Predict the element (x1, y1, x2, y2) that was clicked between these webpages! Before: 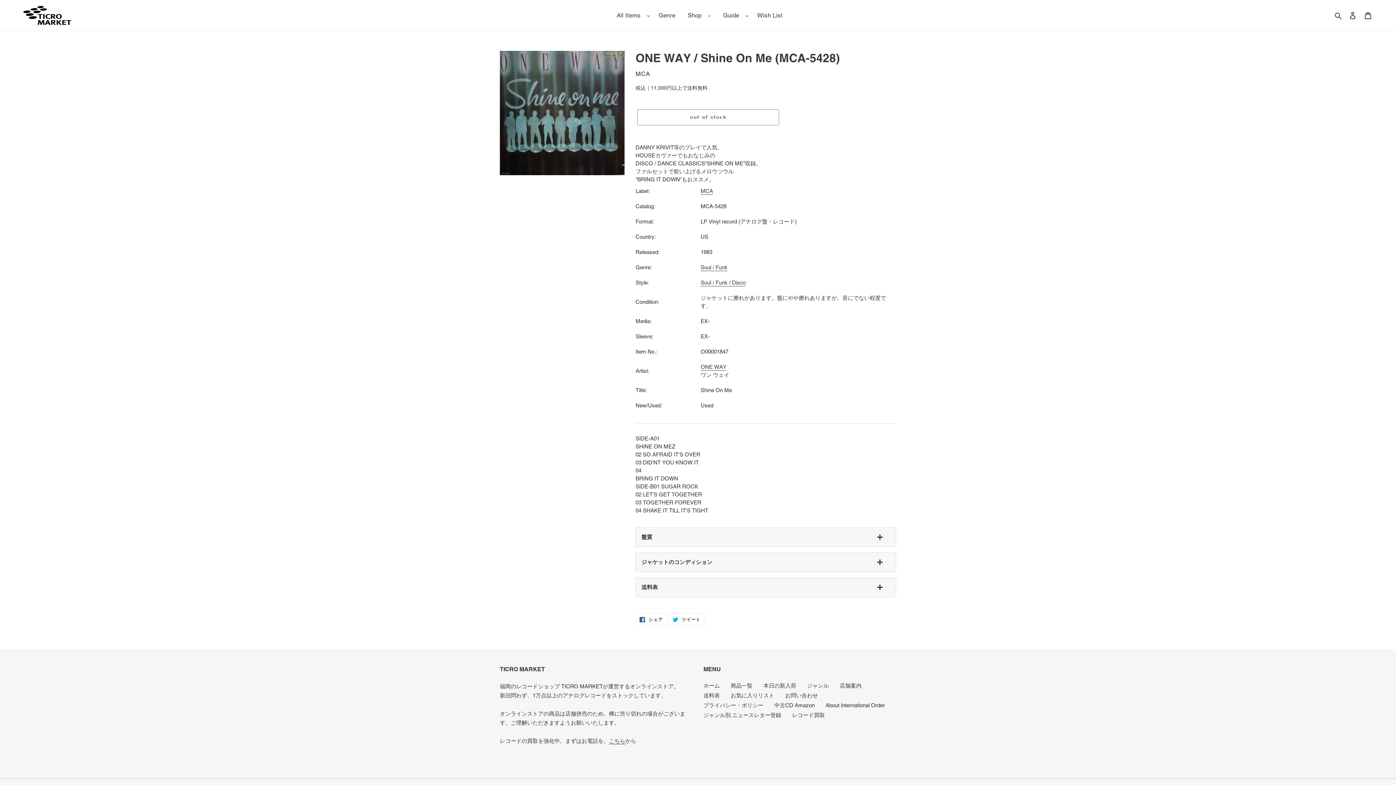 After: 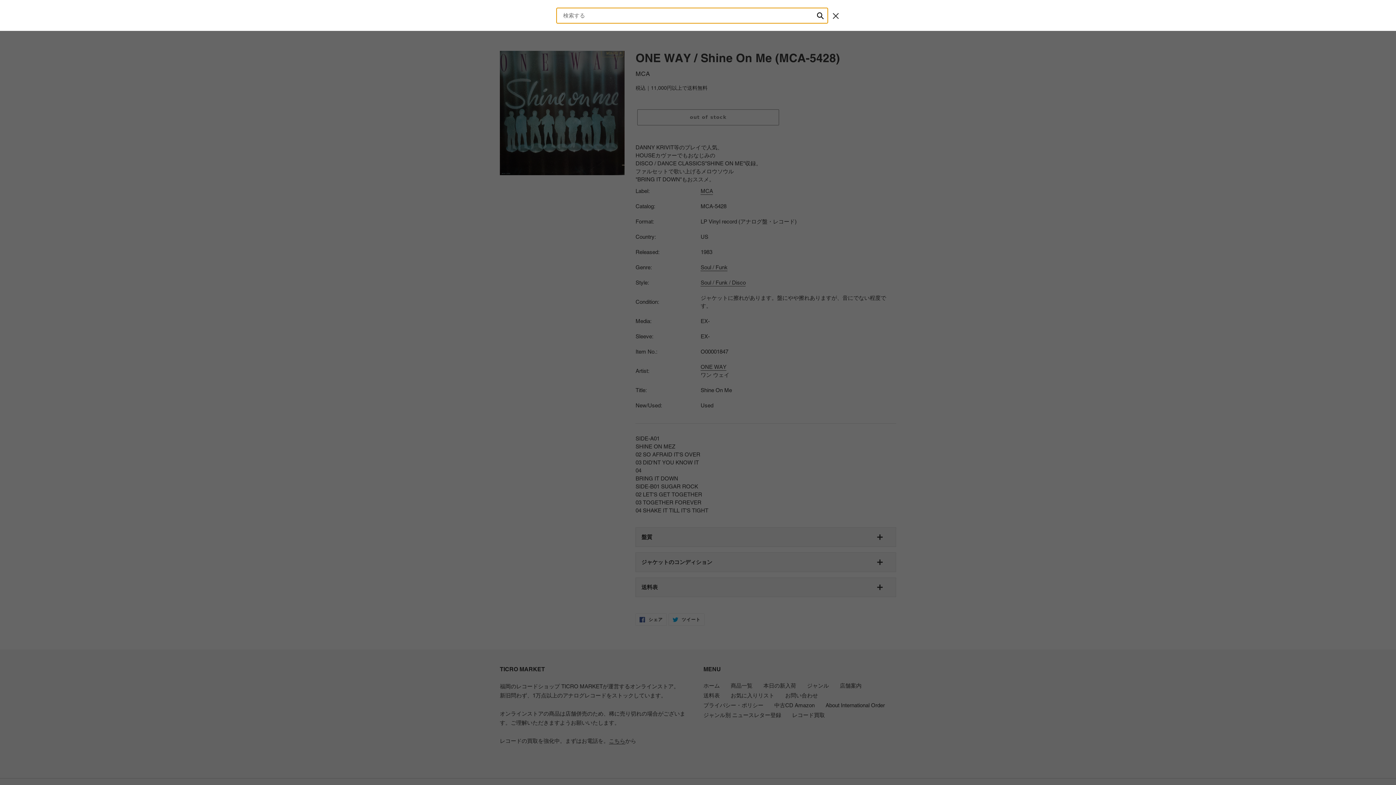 Action: bbox: (1332, 10, 1345, 19) label: 検索